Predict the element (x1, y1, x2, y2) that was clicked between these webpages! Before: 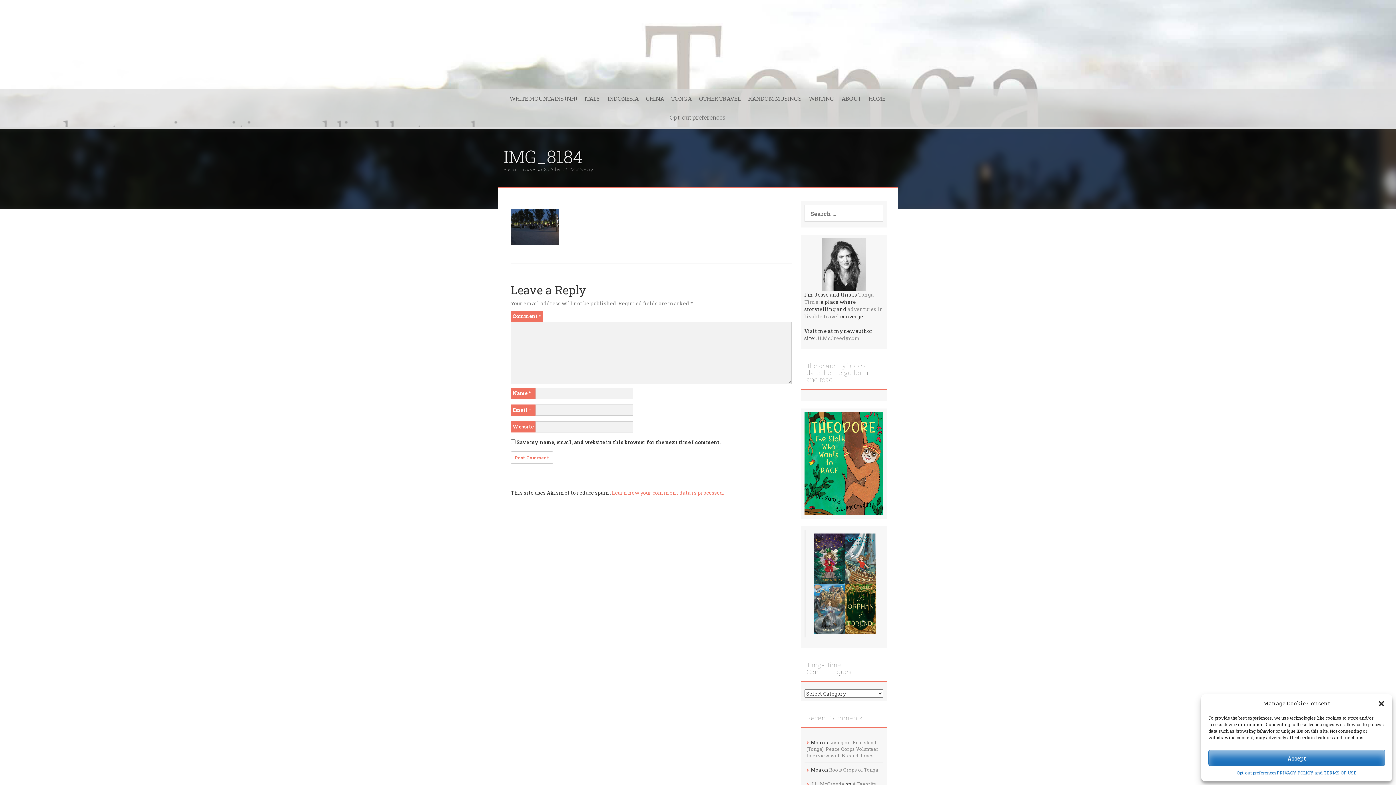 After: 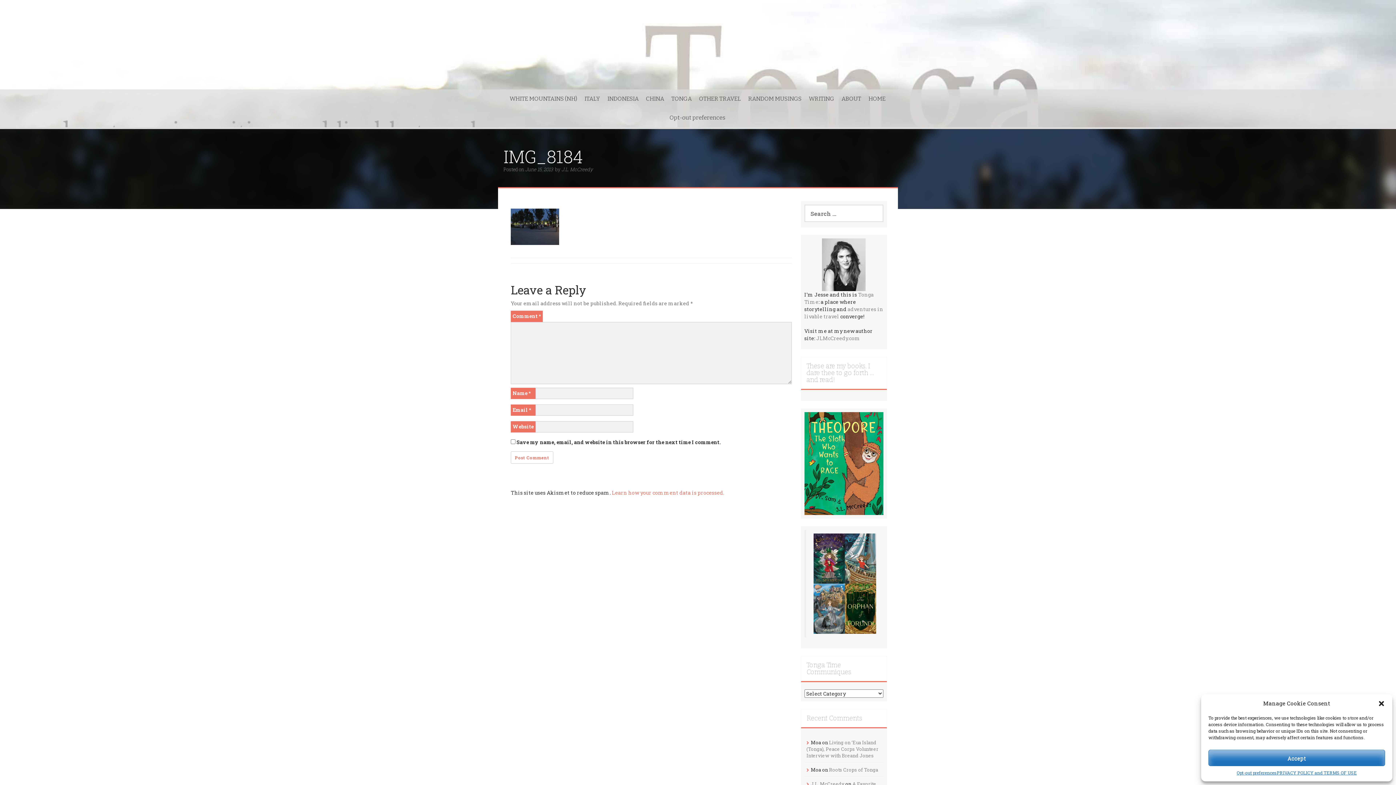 Action: bbox: (612, 489, 724, 496) label: Learn how your comment data is processed.